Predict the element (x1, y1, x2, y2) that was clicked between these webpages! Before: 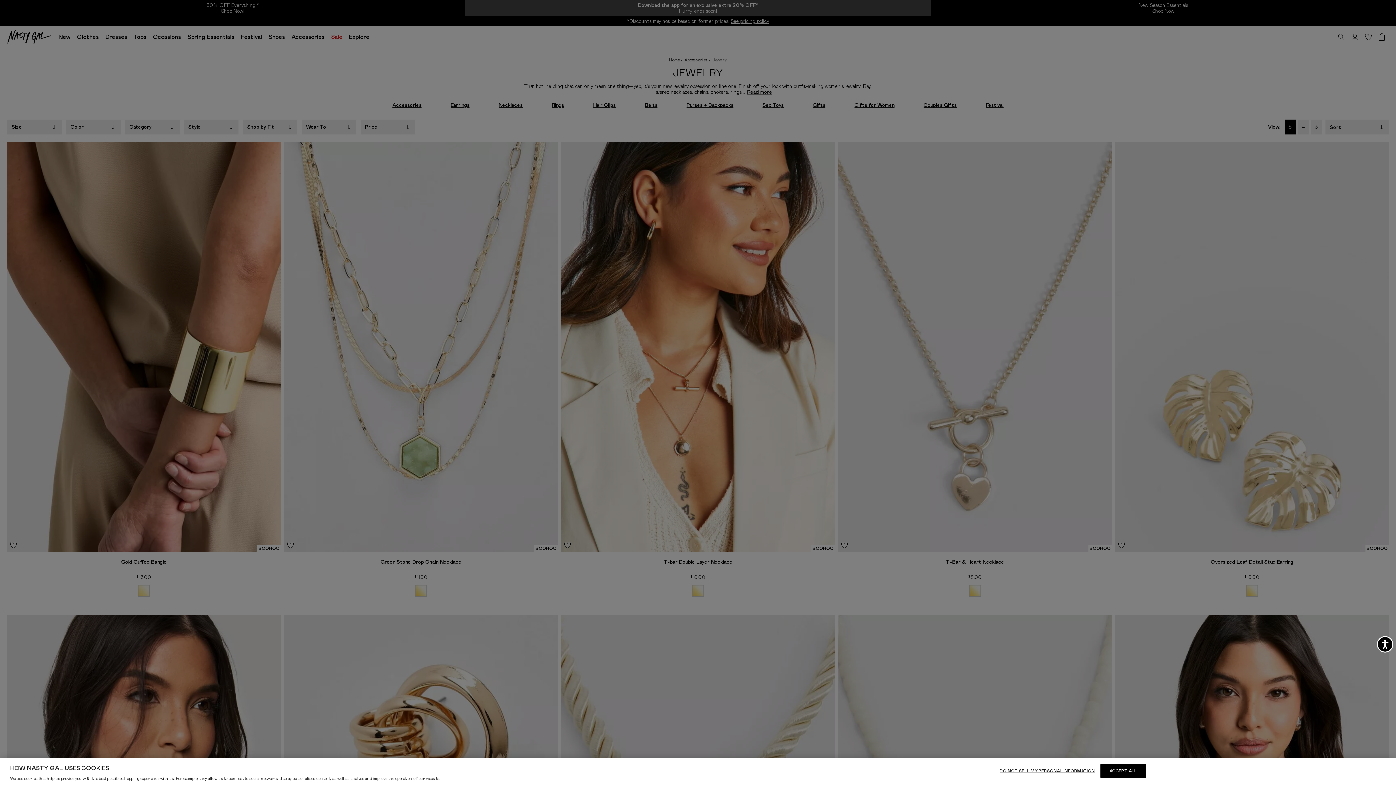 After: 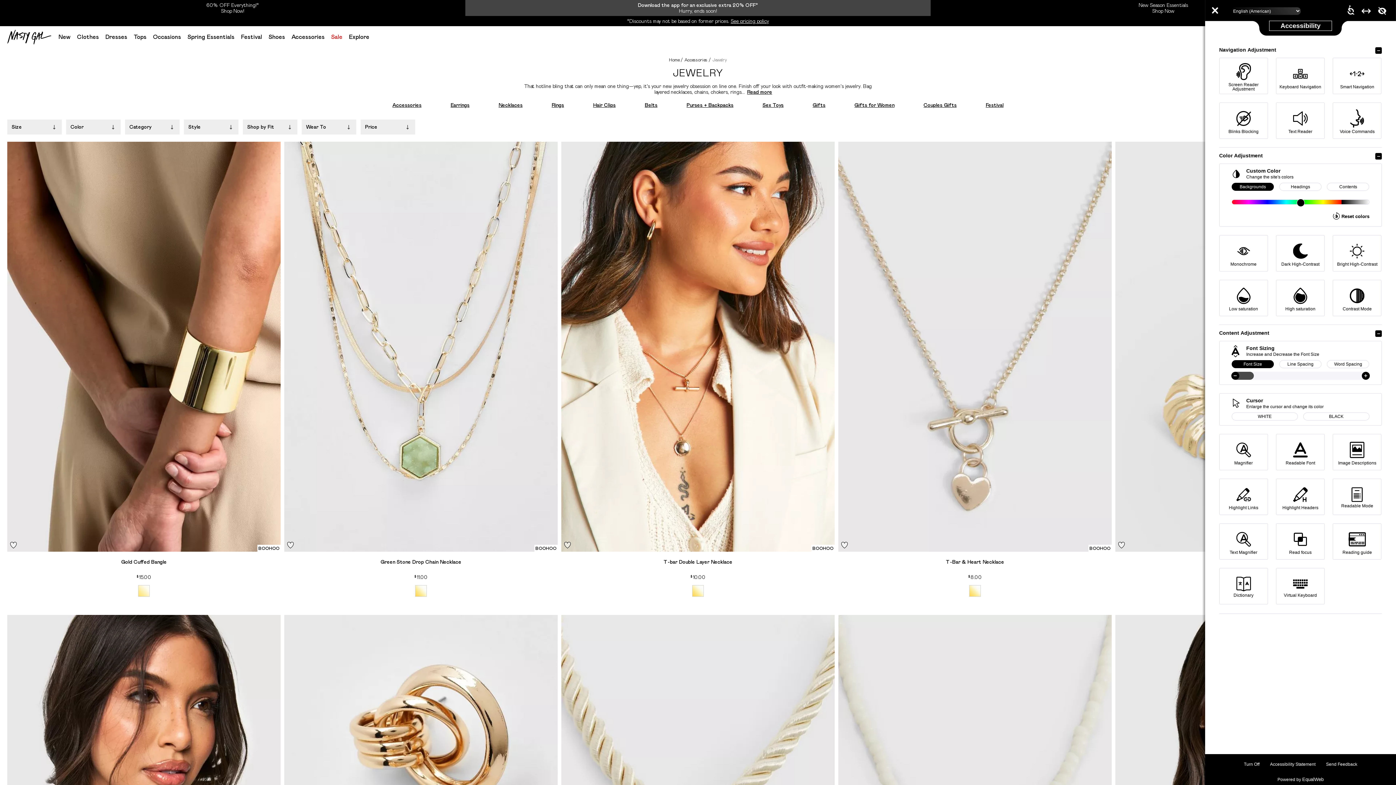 Action: bbox: (1376, 635, 1394, 653) label: Accessibility